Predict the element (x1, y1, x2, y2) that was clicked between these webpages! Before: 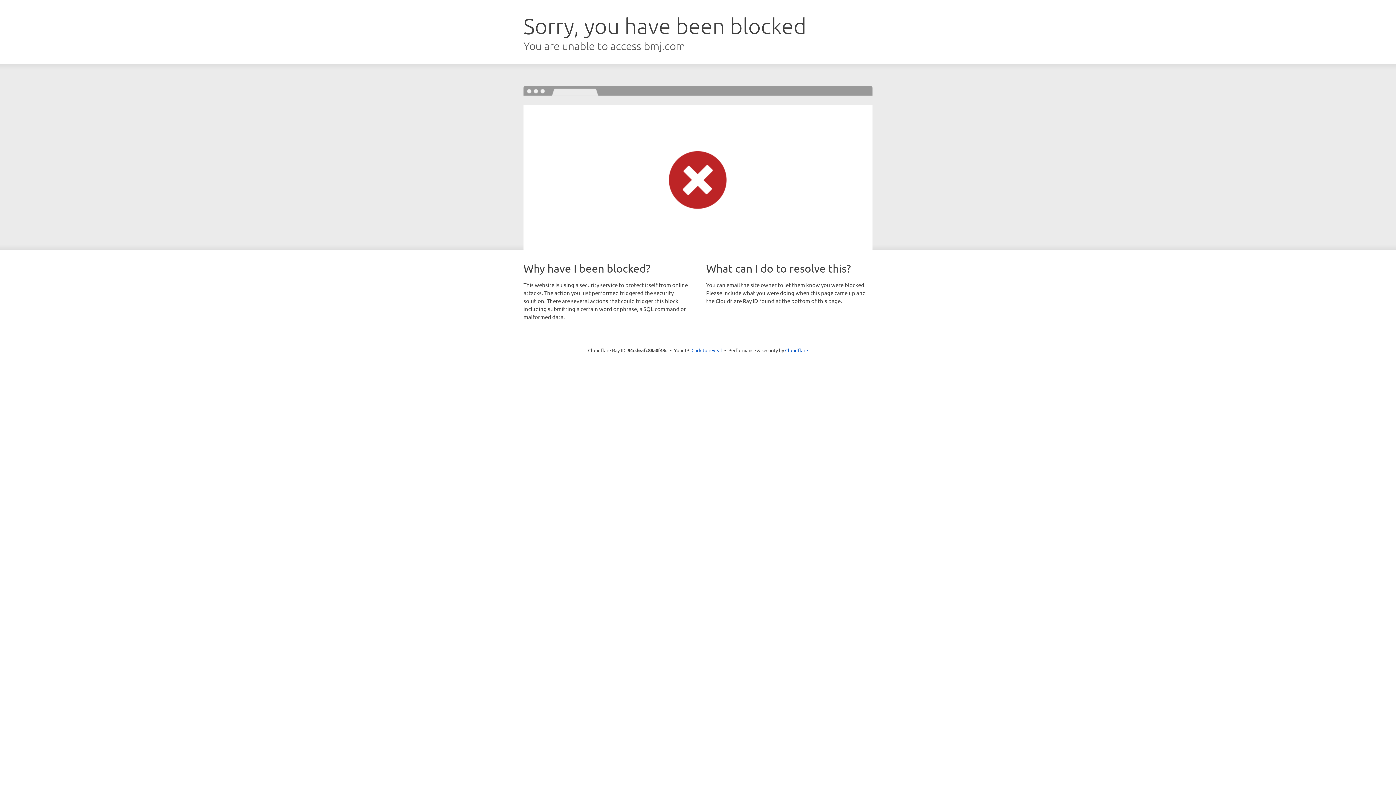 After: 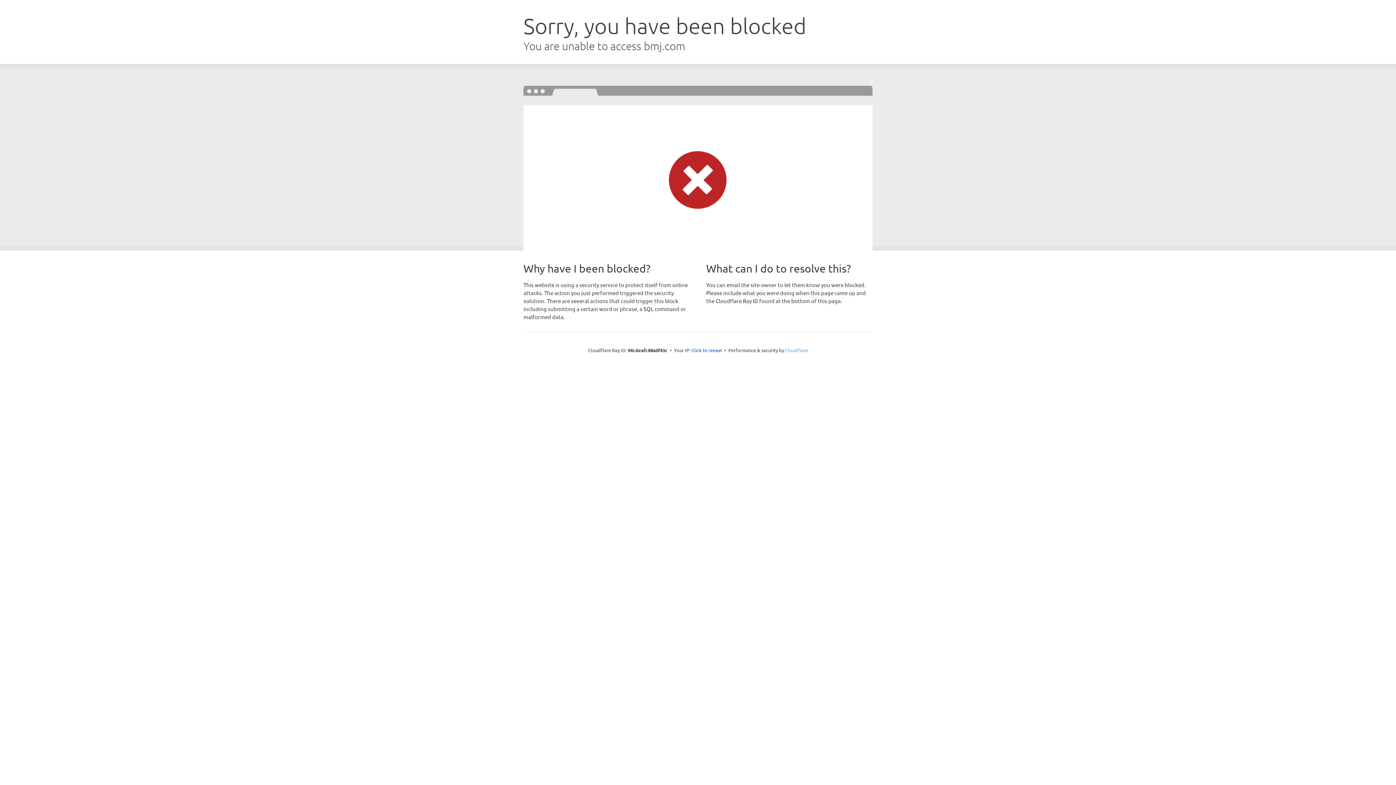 Action: label: Cloudflare bbox: (785, 347, 808, 353)